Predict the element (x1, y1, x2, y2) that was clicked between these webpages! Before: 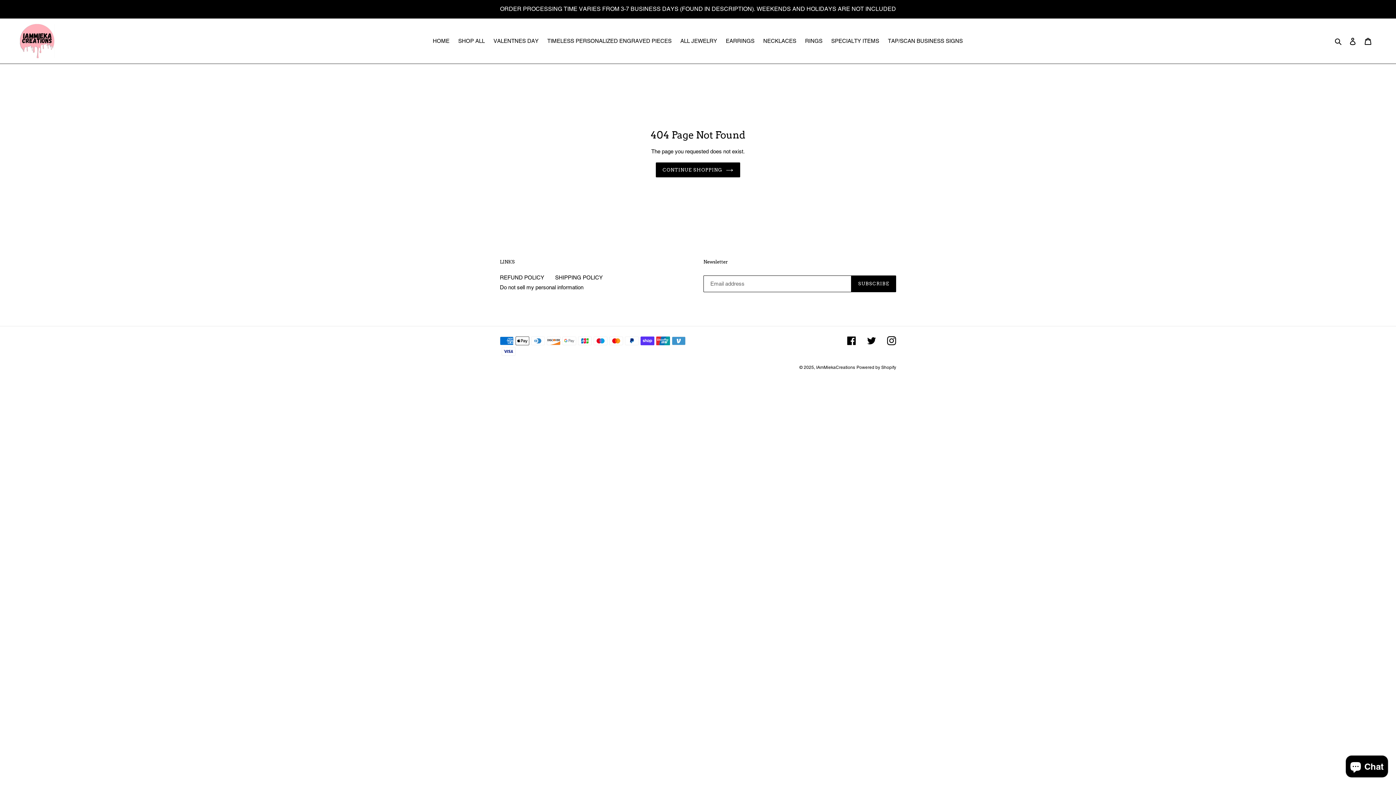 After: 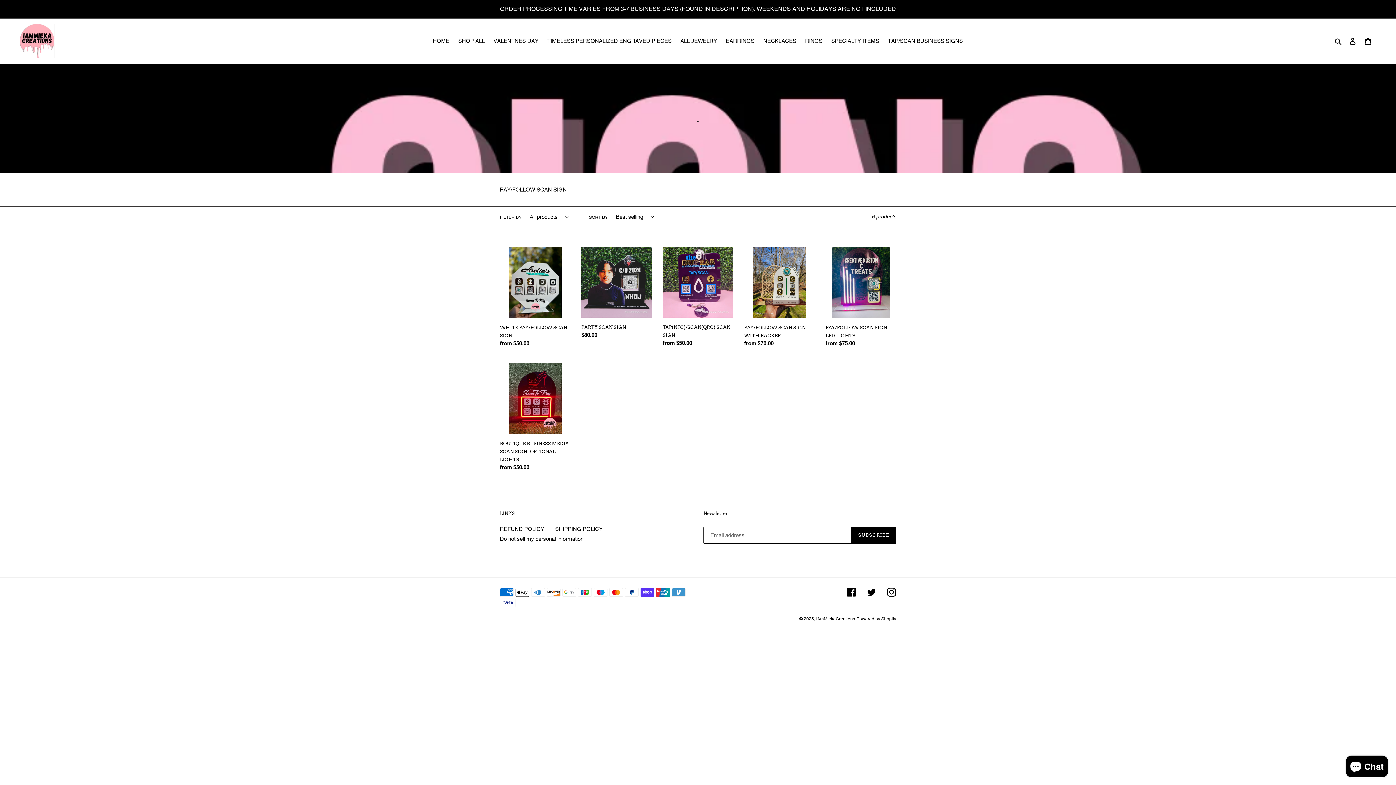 Action: label: TAP/SCAN BUSINESS SIGNS bbox: (884, 36, 966, 46)